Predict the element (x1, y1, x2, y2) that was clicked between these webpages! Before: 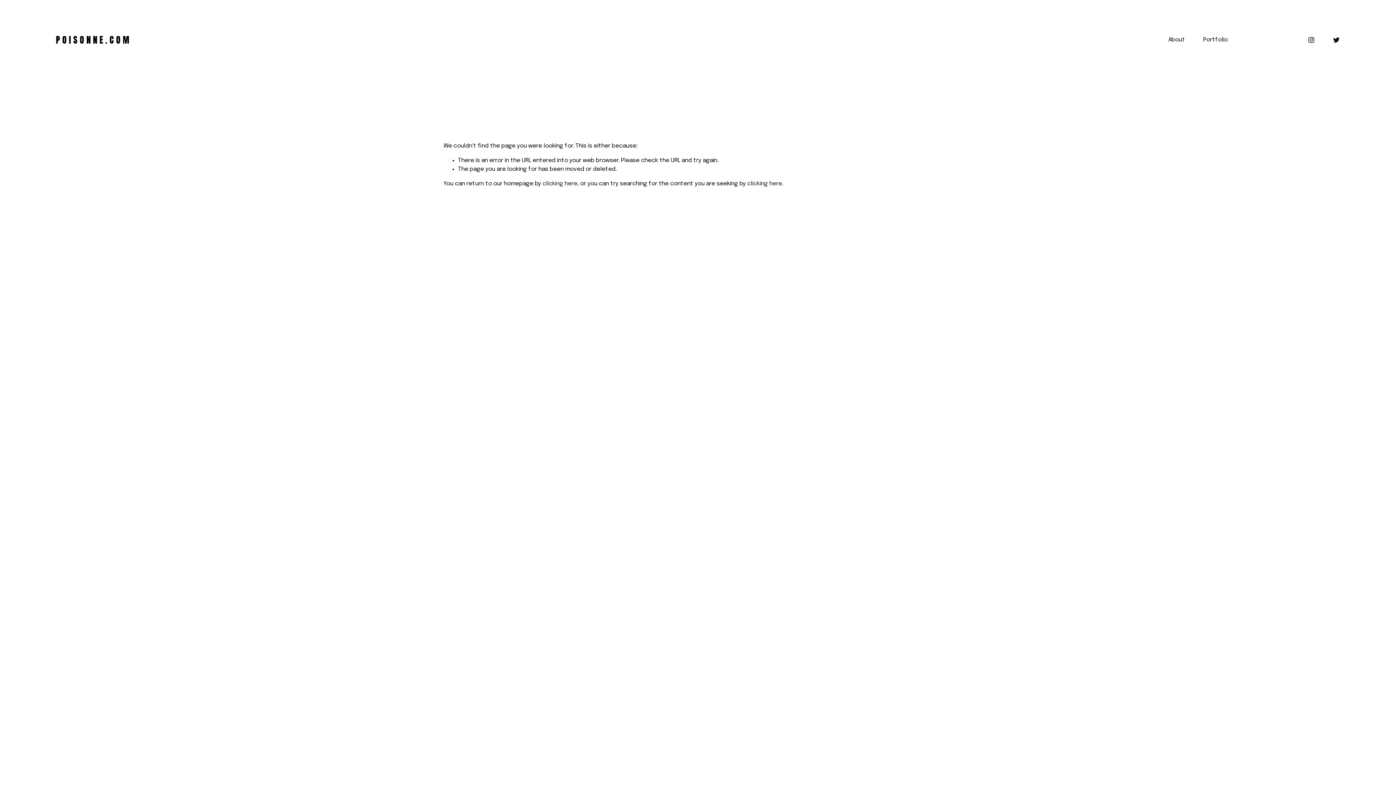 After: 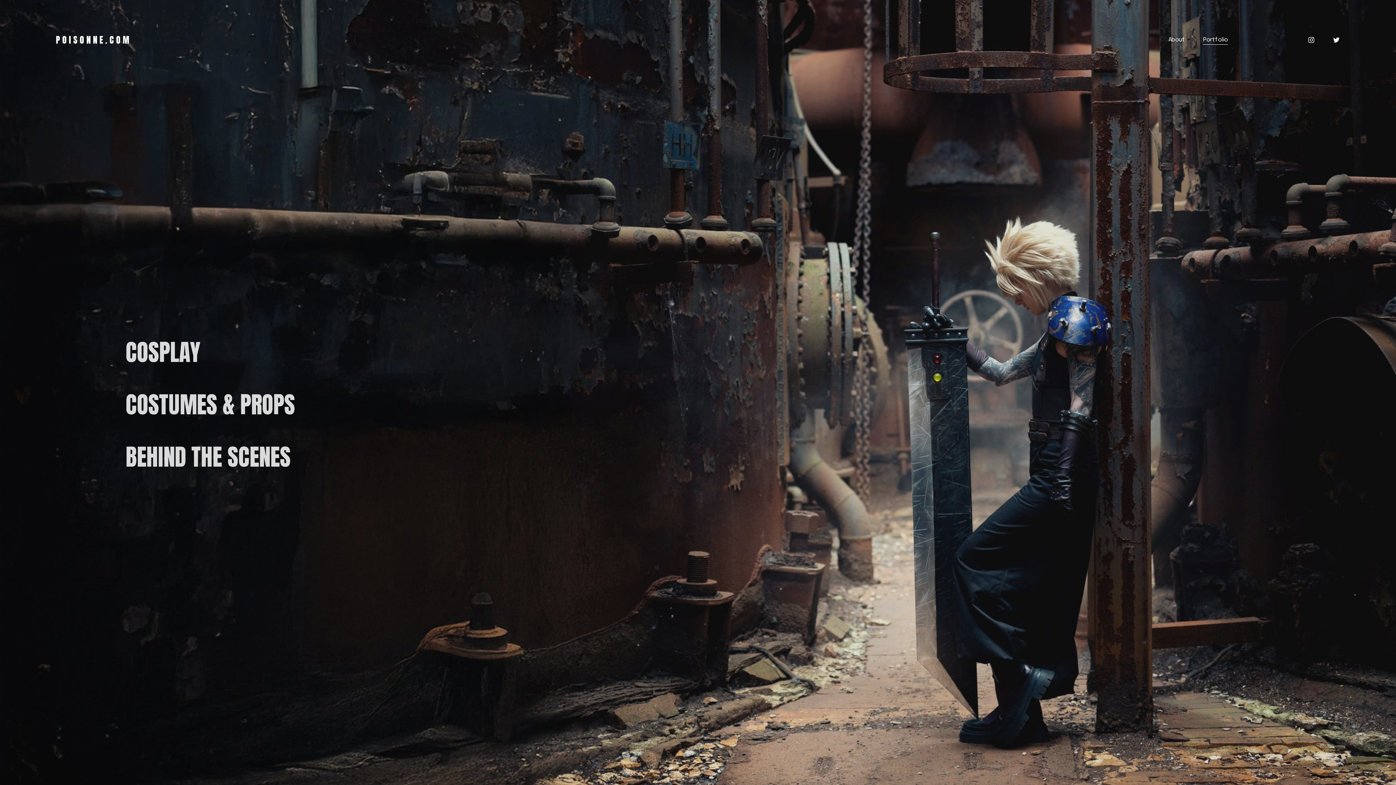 Action: bbox: (542, 180, 577, 186) label: clicking here